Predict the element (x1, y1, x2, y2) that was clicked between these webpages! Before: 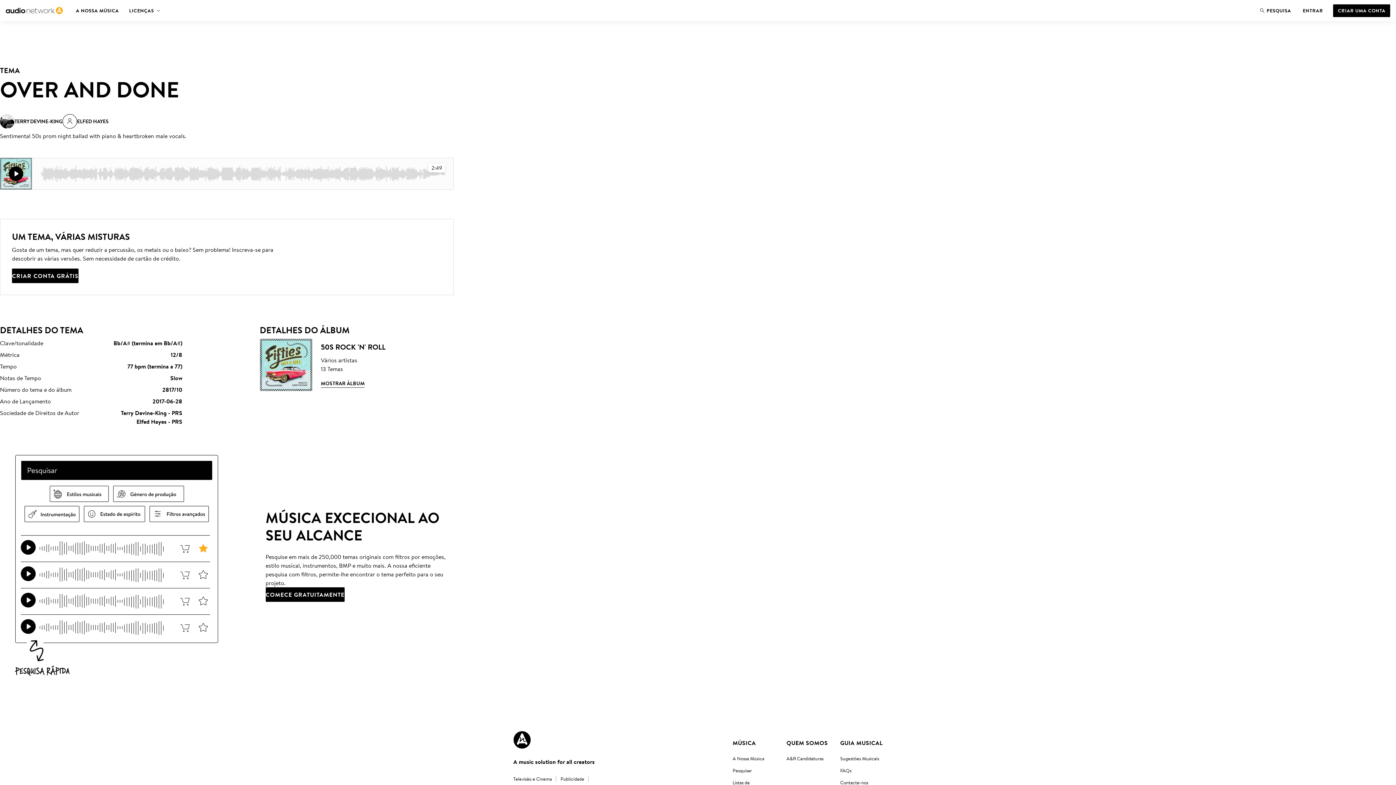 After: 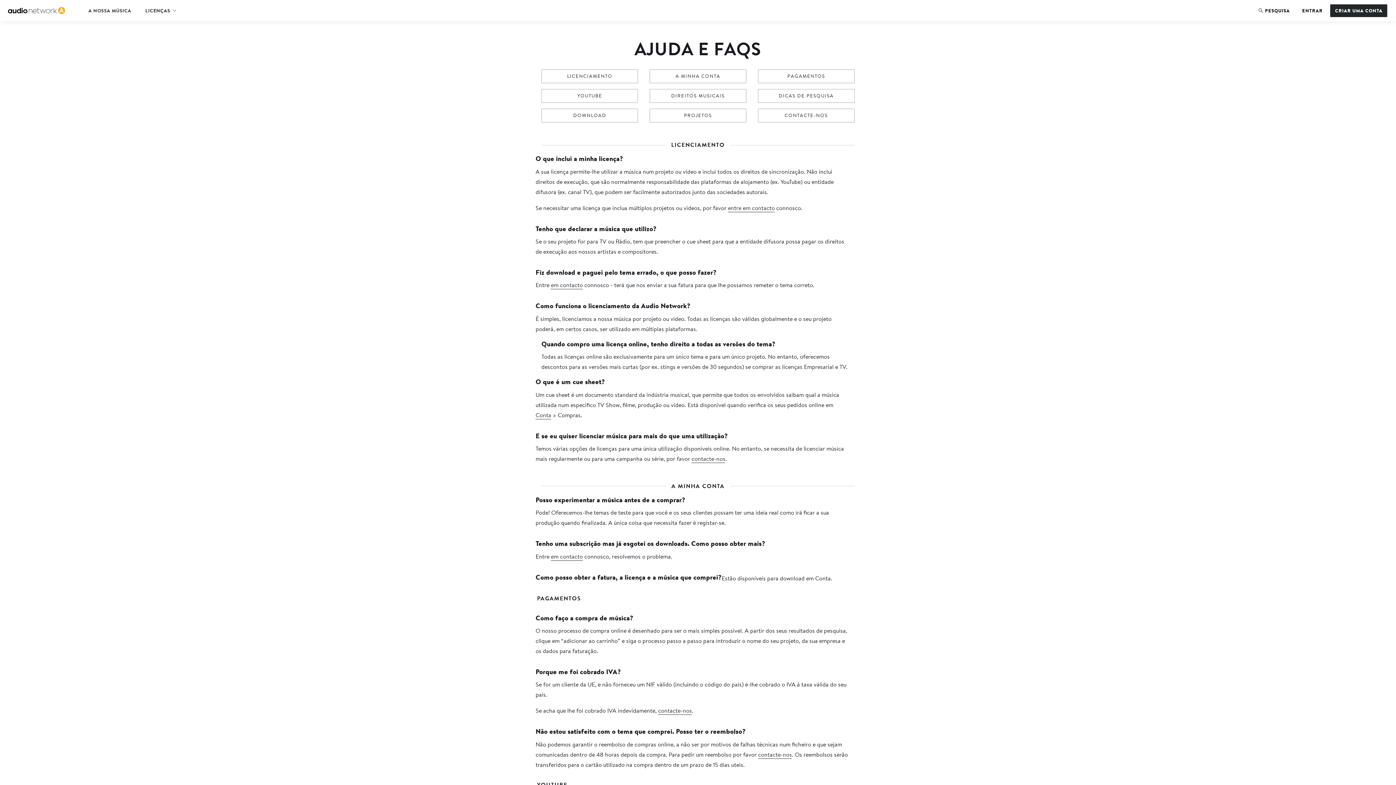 Action: bbox: (840, 766, 851, 775) label: FAQs